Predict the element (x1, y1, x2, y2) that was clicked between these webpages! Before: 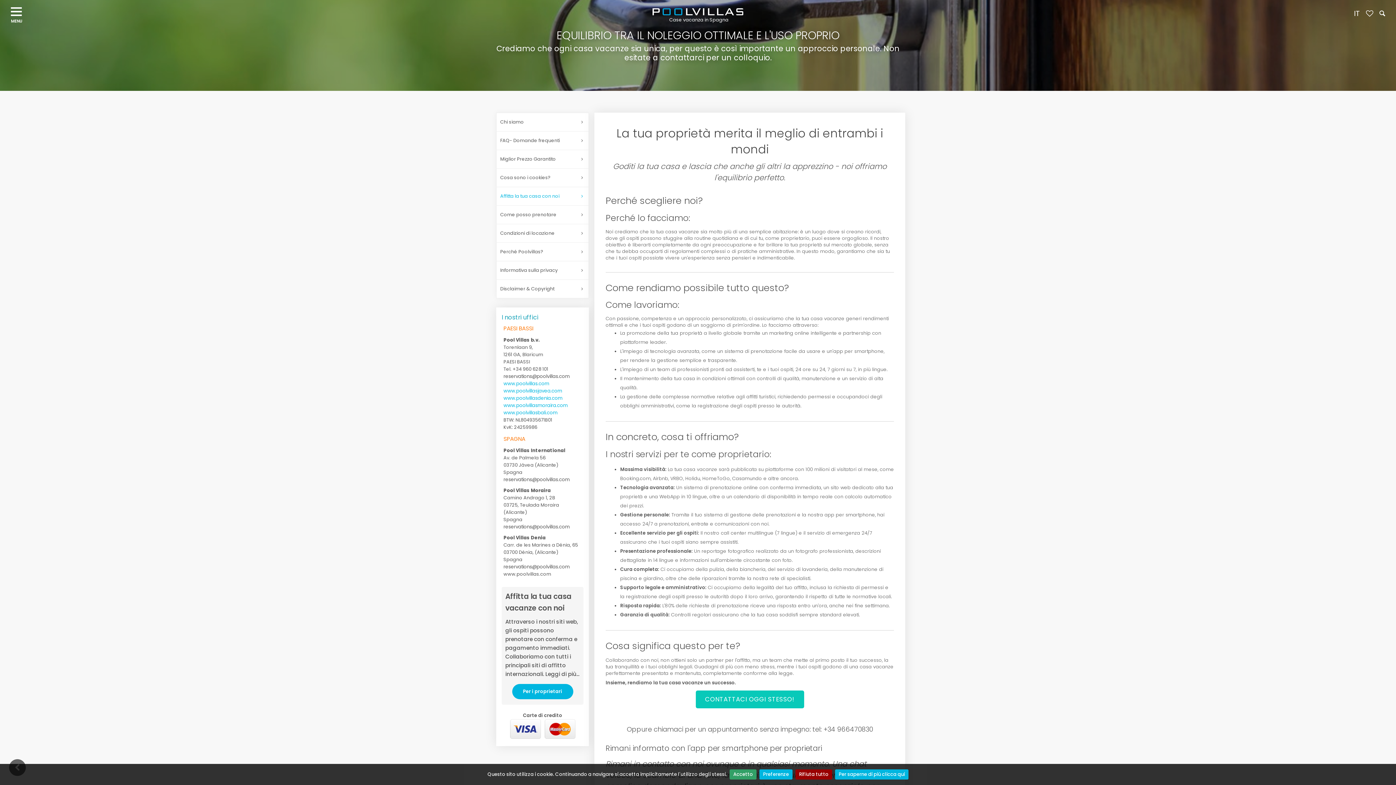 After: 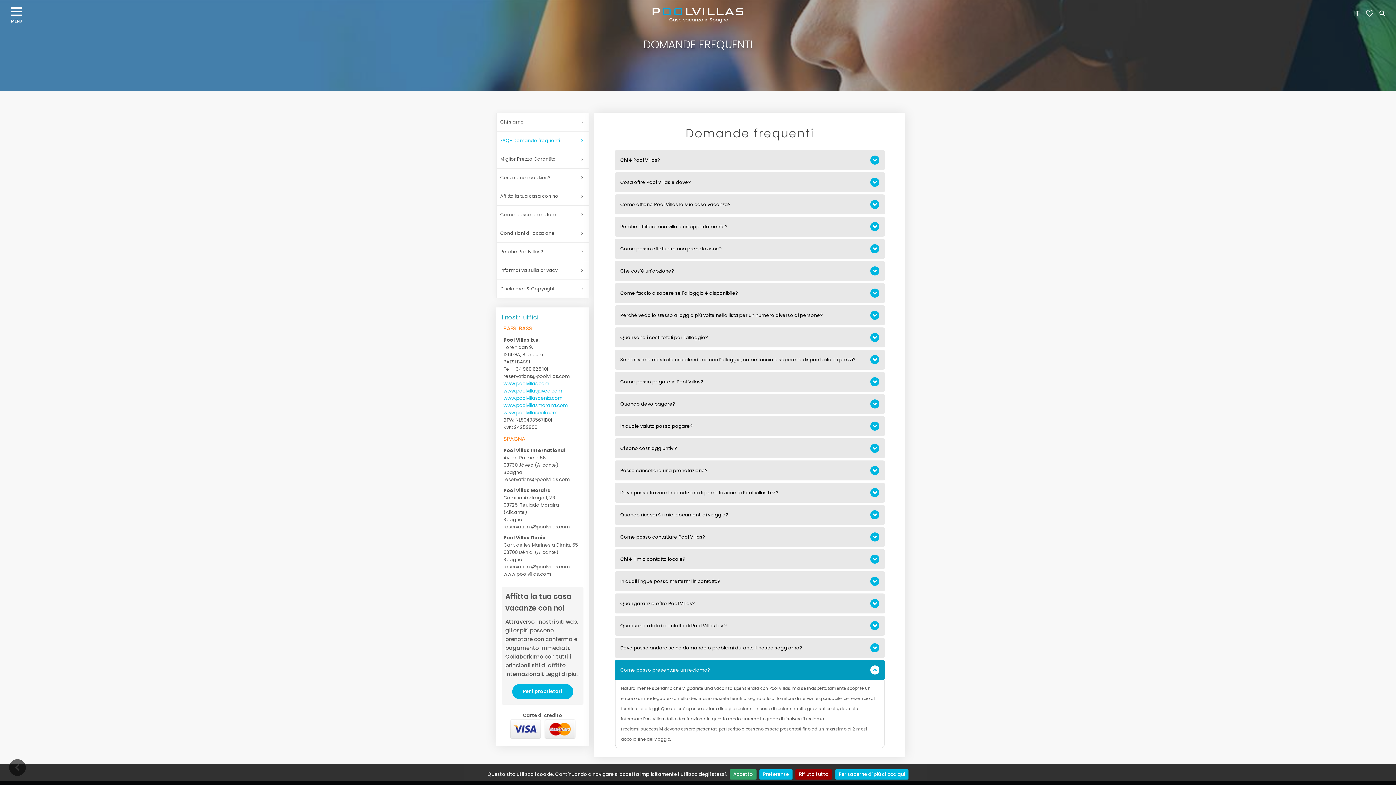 Action: bbox: (496, 131, 588, 149) label: FAQ- Domande frequenti